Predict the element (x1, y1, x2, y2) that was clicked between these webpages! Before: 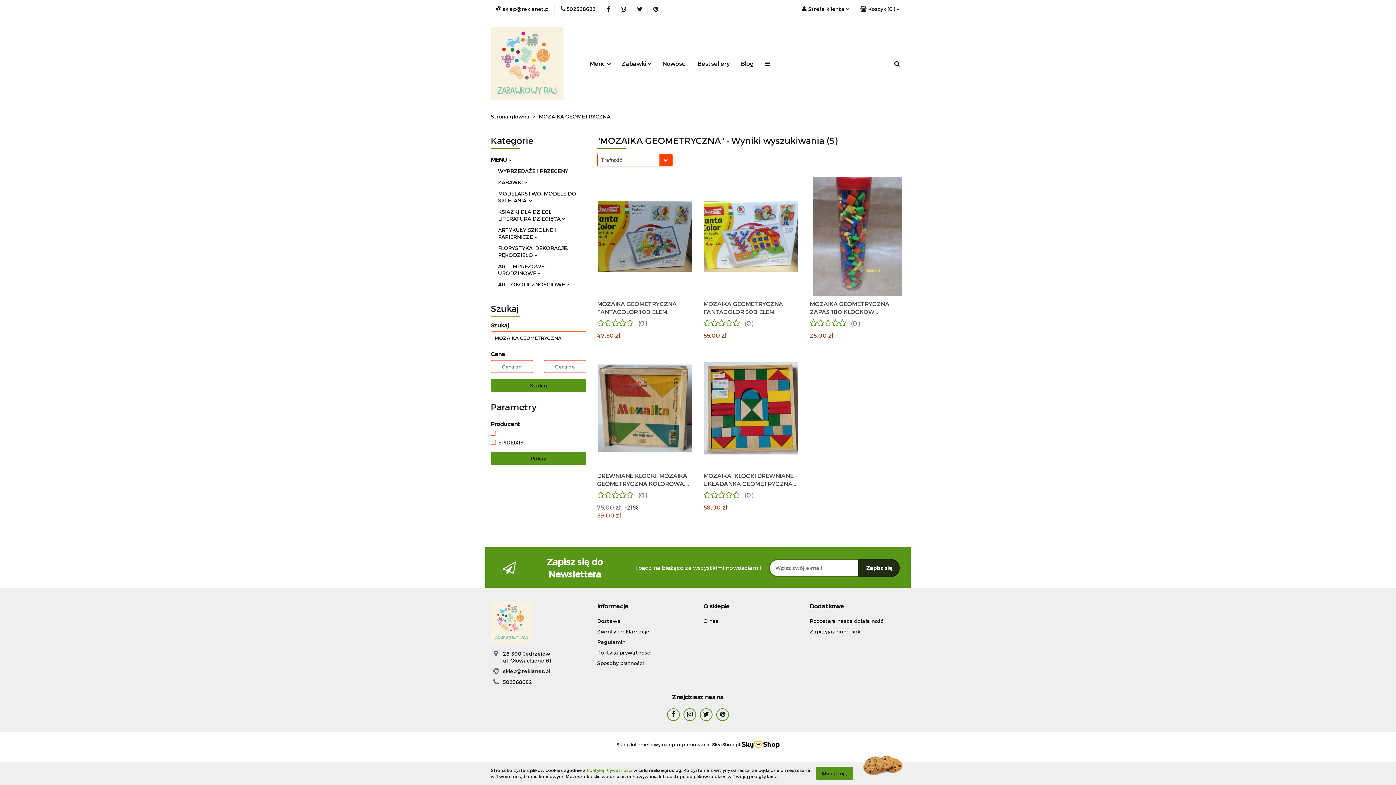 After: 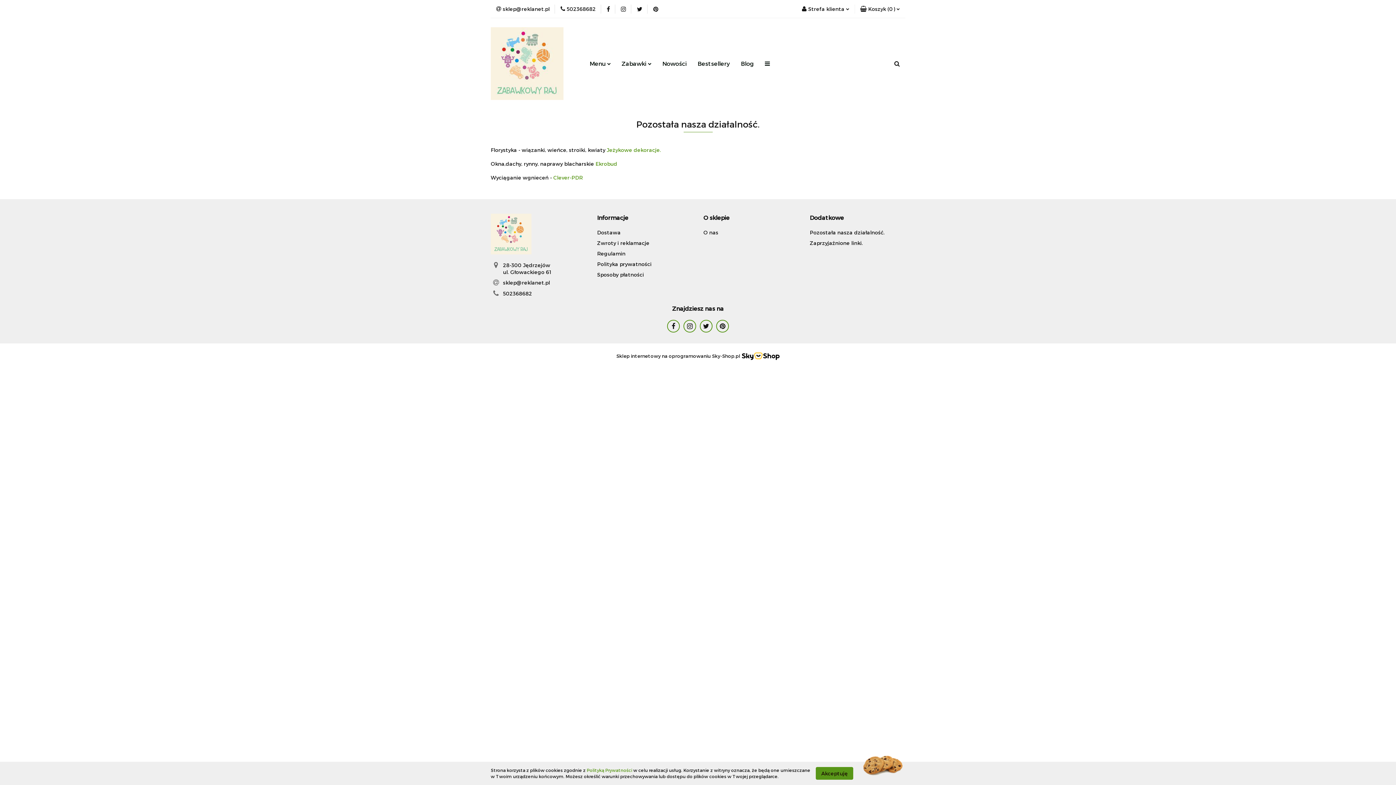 Action: bbox: (810, 618, 884, 624) label: Pozostała nasza działalność.